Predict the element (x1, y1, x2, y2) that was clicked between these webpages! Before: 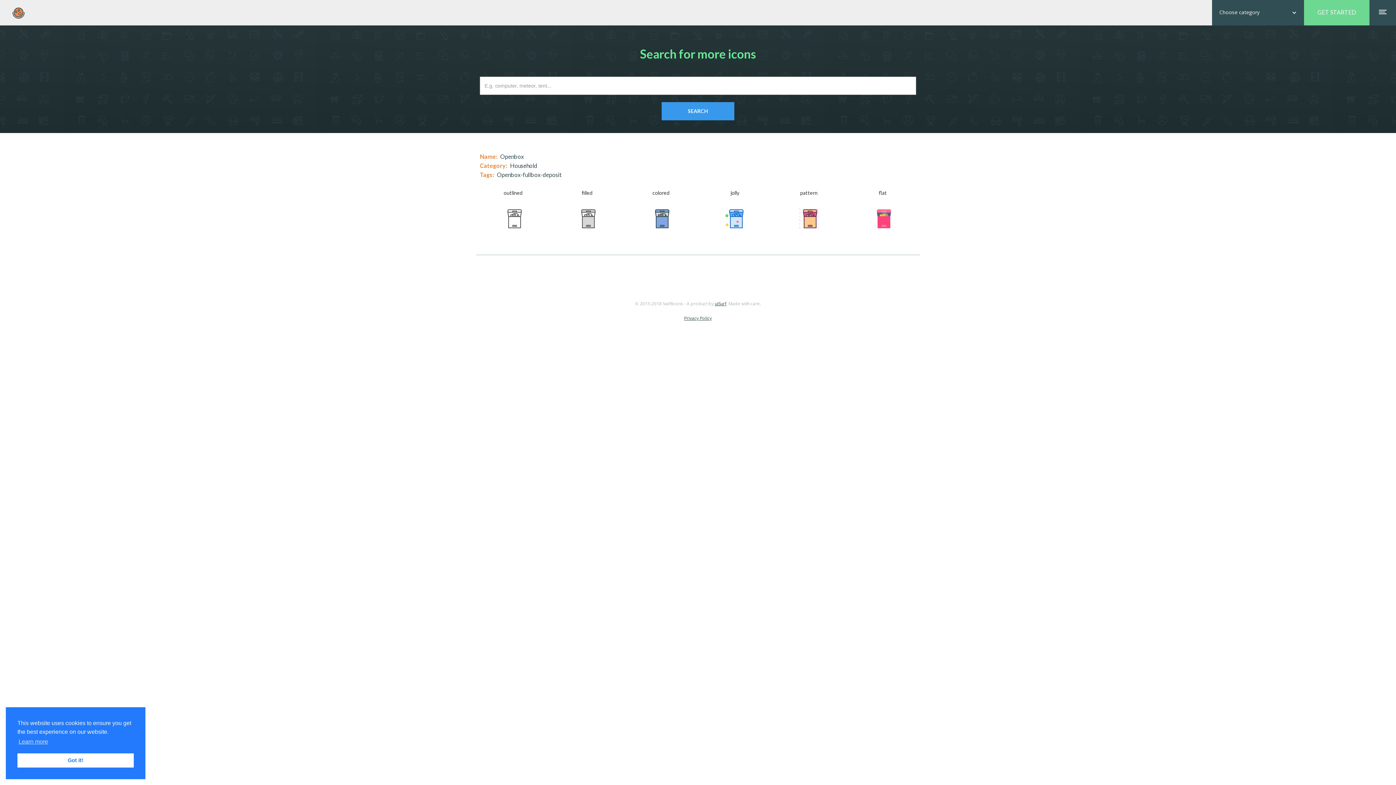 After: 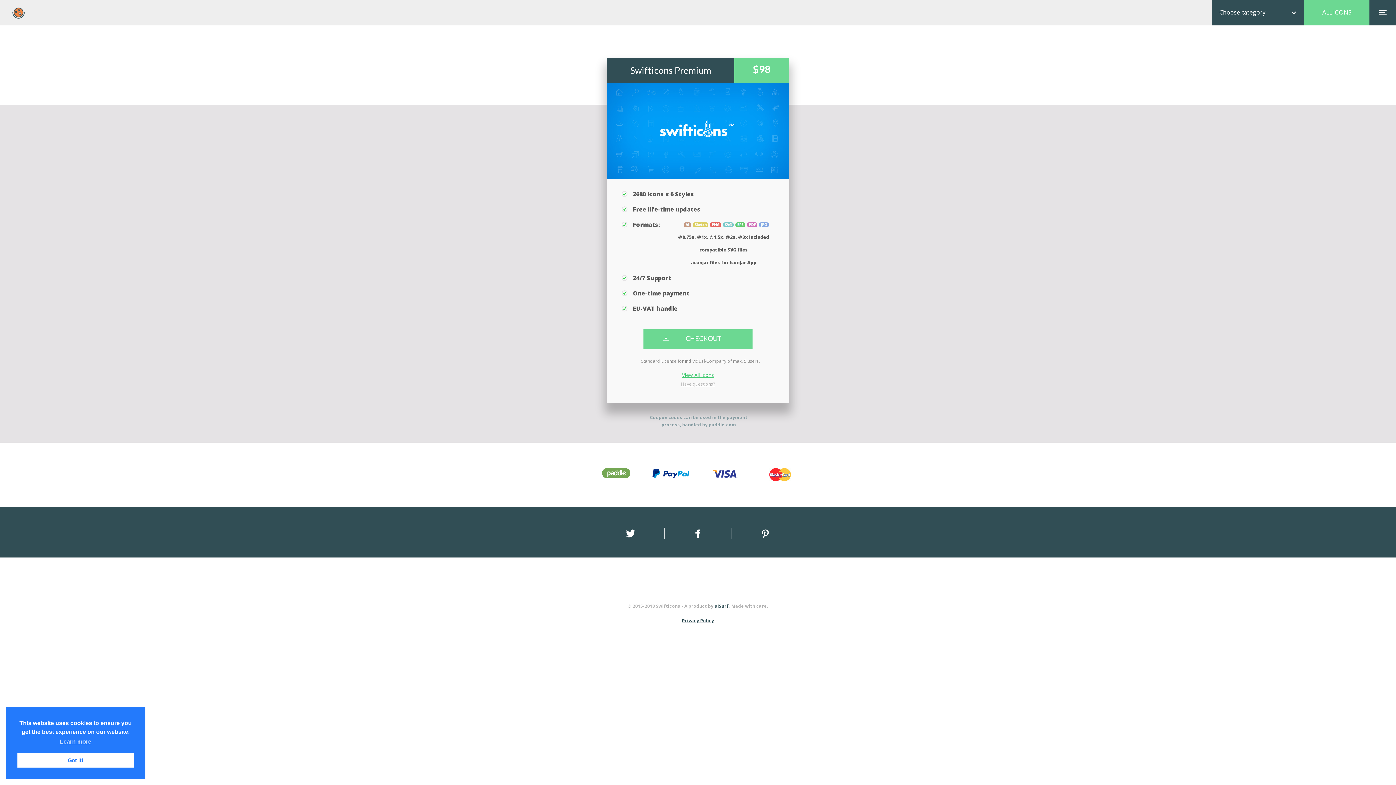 Action: bbox: (1304, 0, 1369, 25) label: GET STARTED